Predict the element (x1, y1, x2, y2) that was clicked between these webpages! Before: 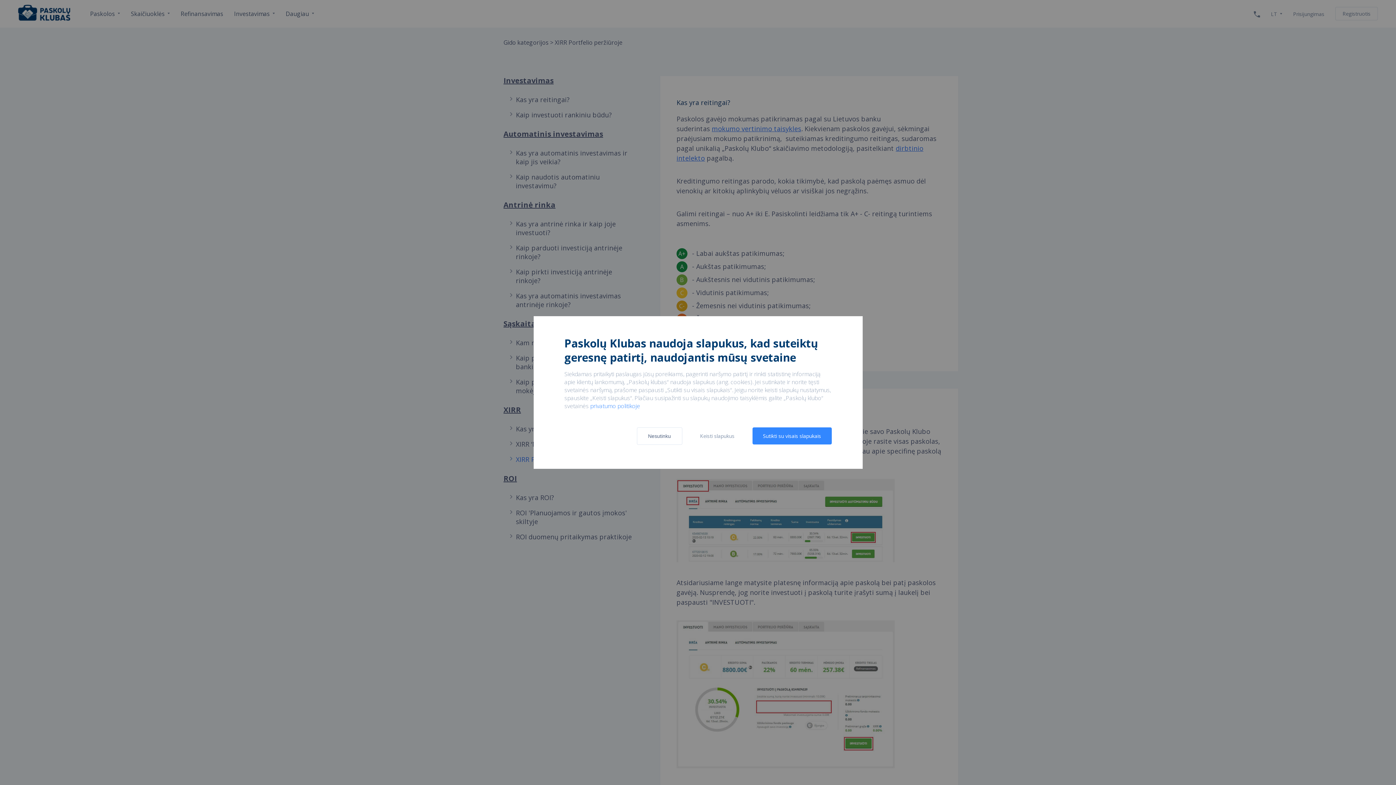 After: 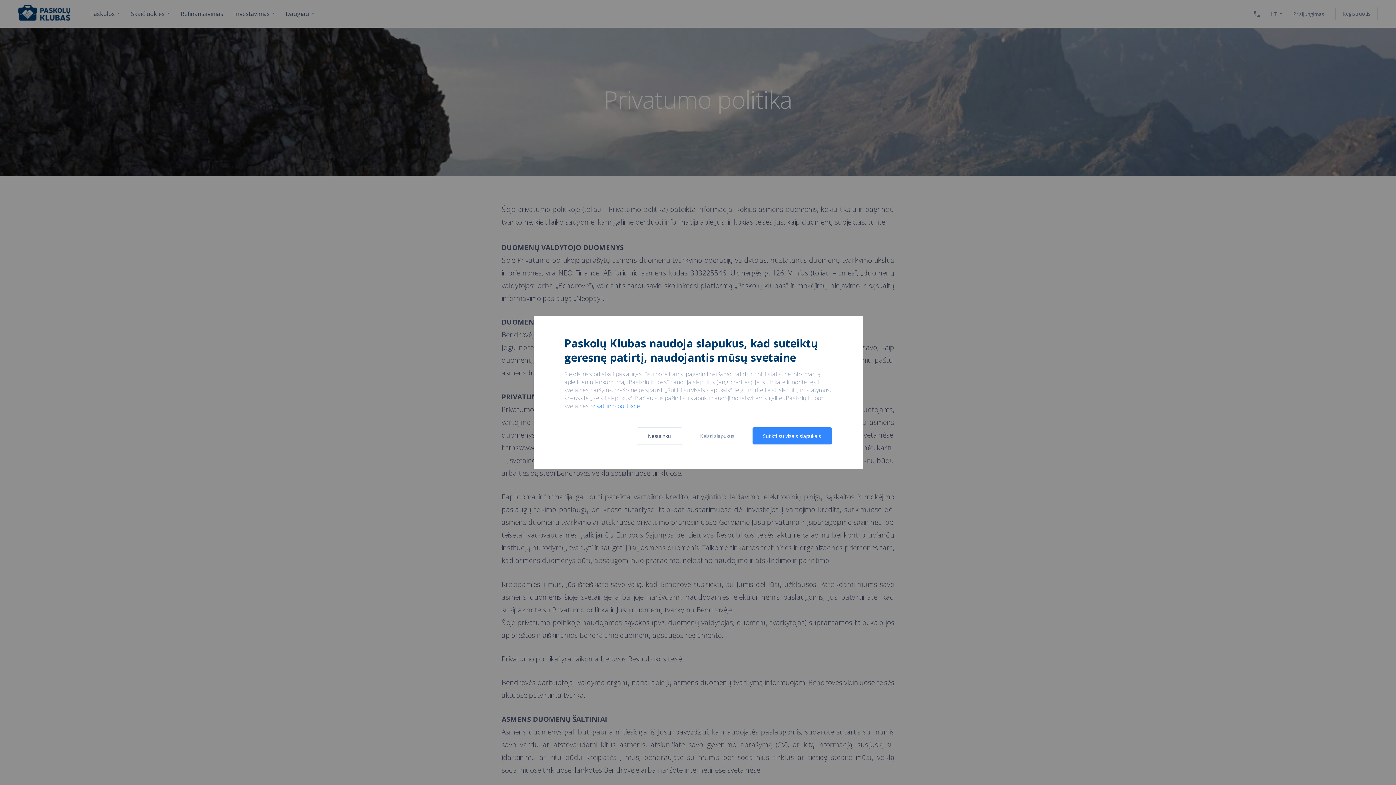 Action: bbox: (590, 402, 640, 410) label: privatumo politikoje